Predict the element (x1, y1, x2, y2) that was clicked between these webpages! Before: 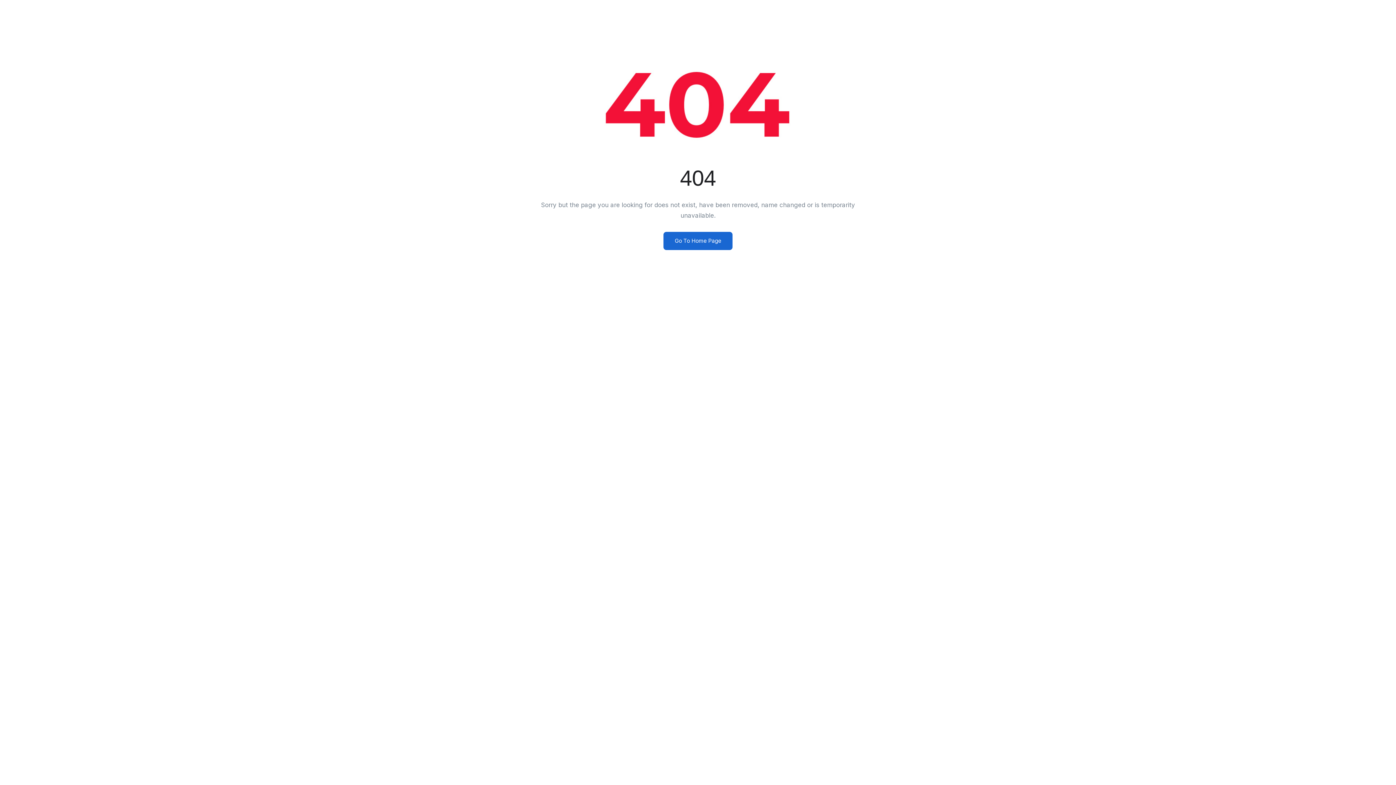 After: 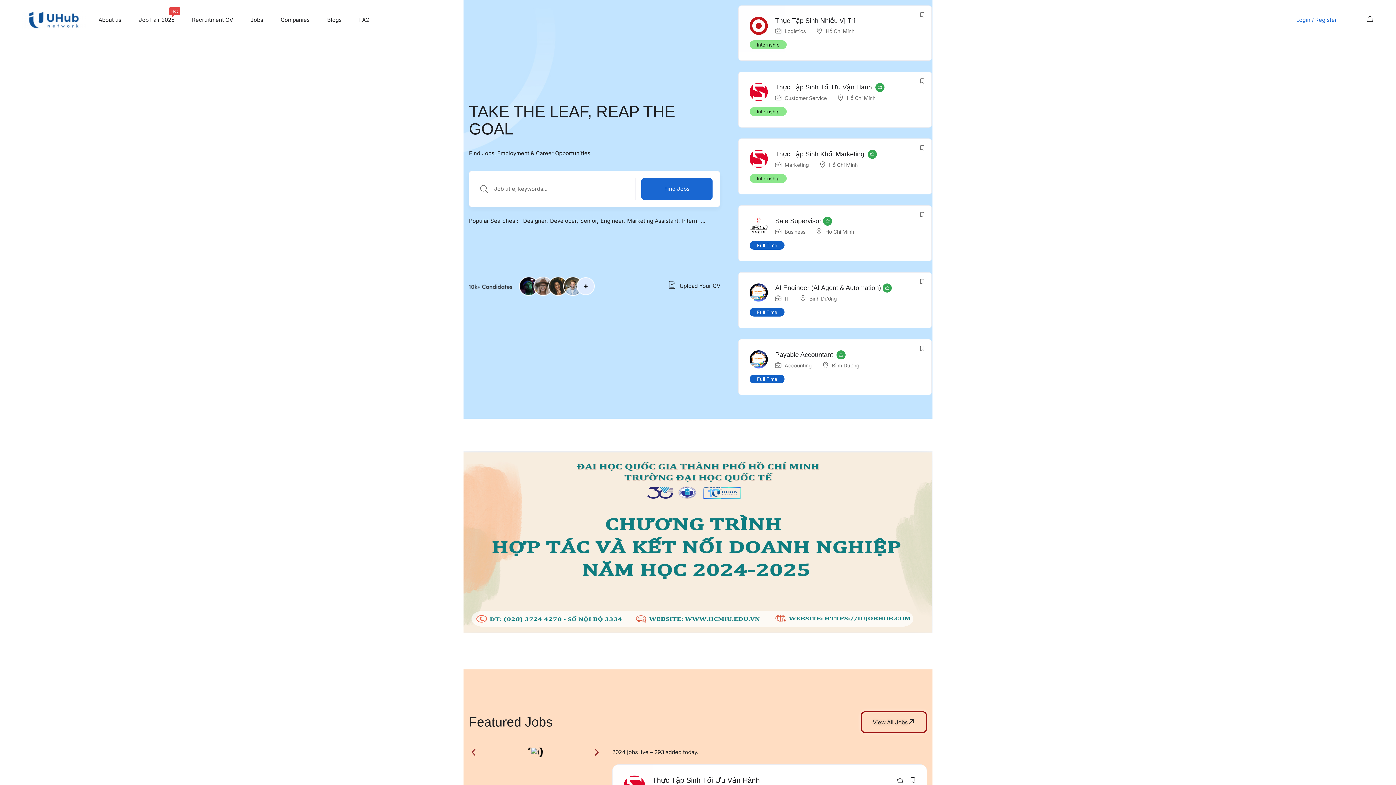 Action: bbox: (663, 232, 732, 250) label: Go To Home Page